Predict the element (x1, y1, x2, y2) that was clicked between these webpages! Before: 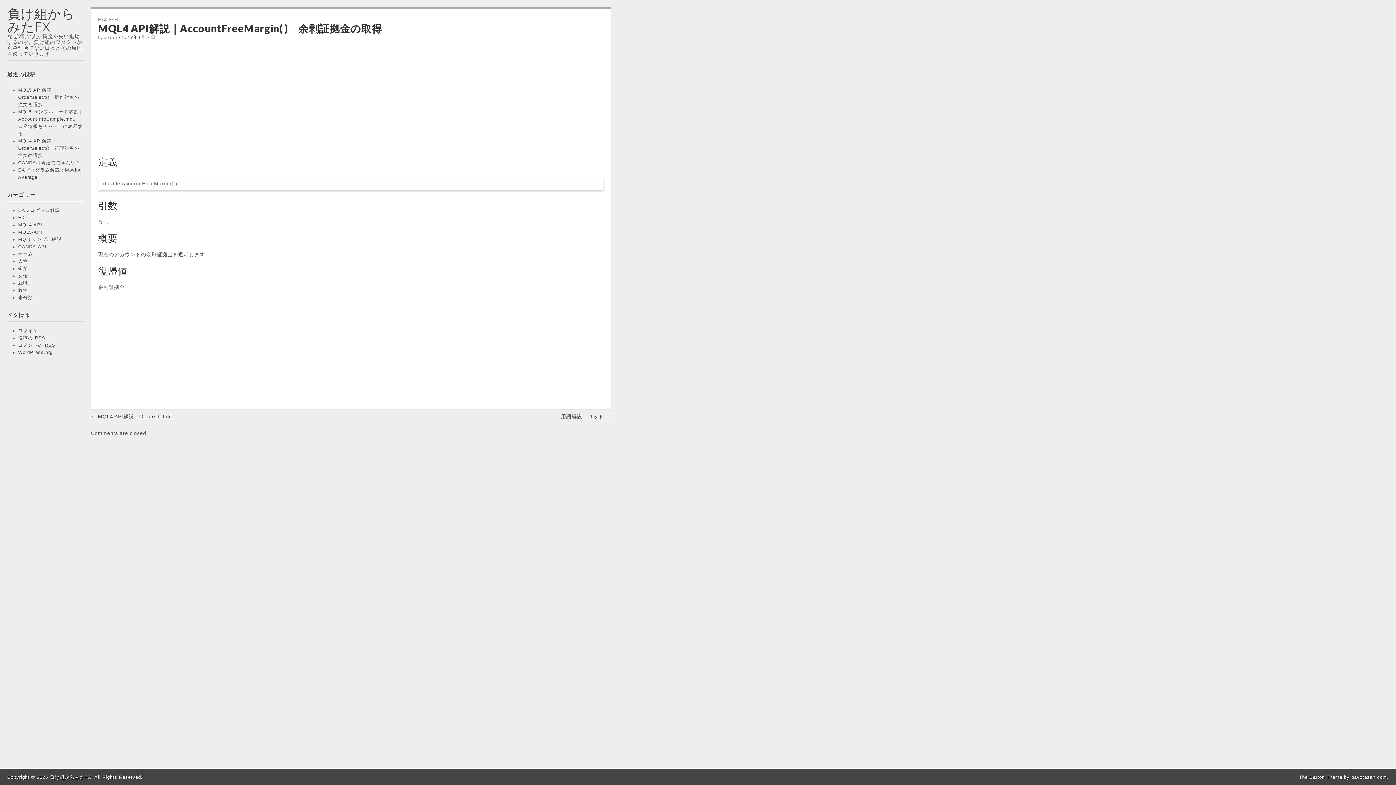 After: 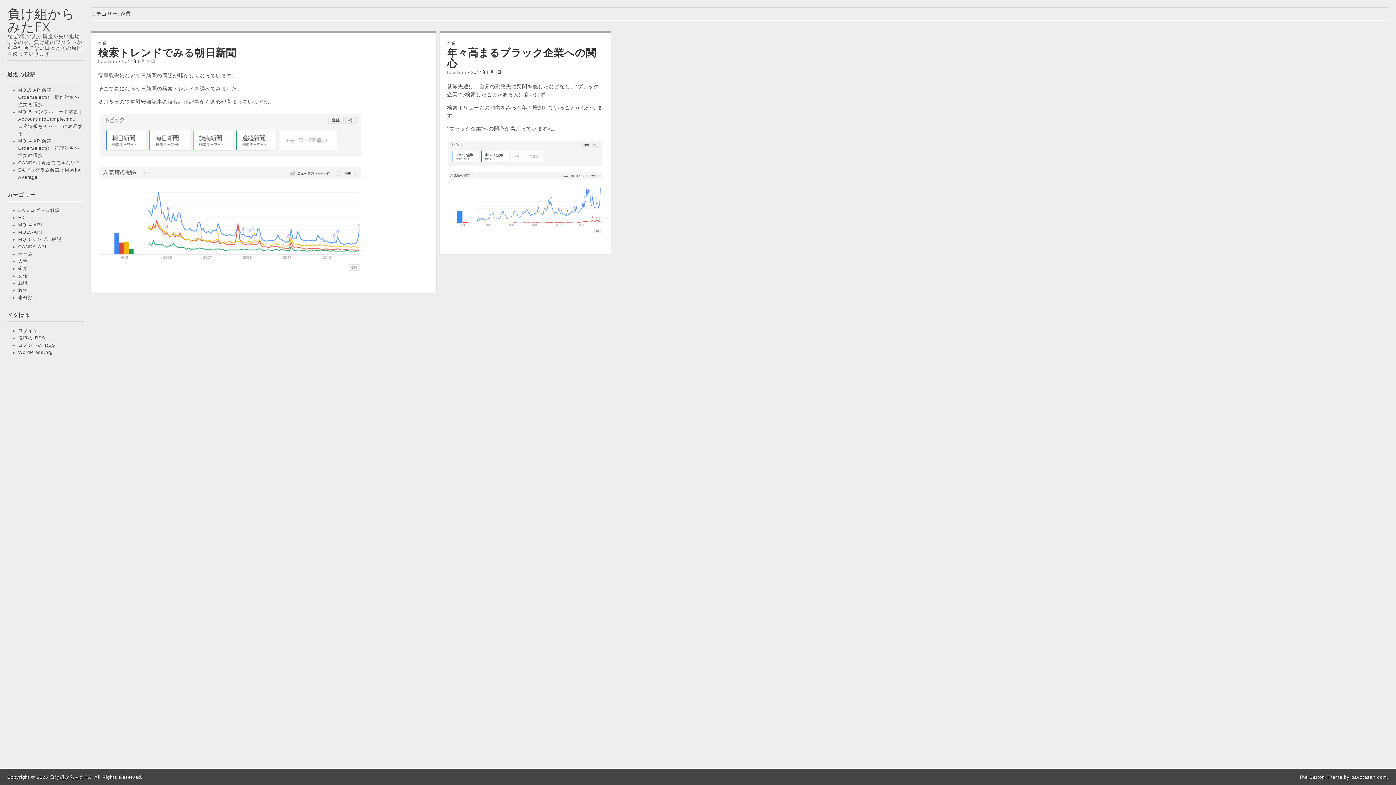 Action: label: 企業 bbox: (18, 266, 28, 271)